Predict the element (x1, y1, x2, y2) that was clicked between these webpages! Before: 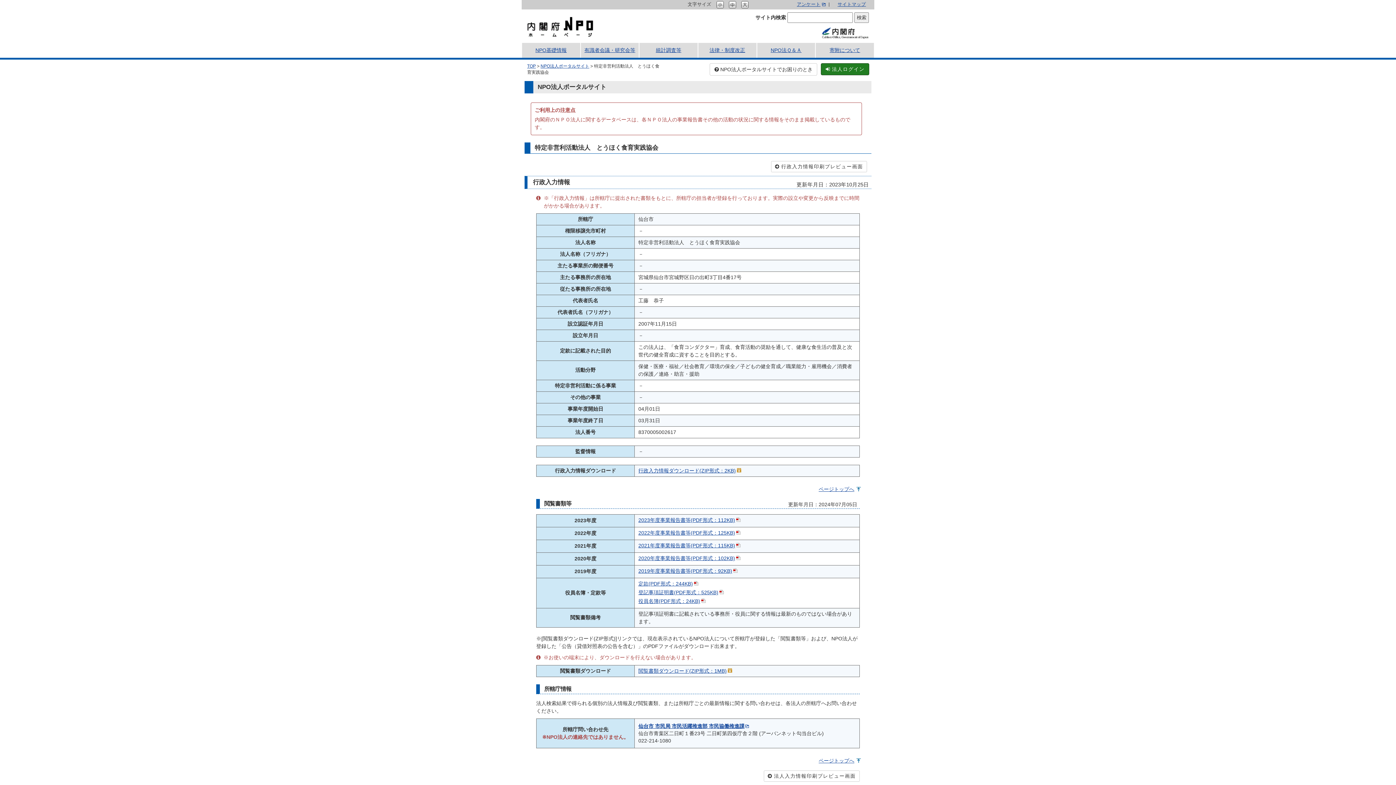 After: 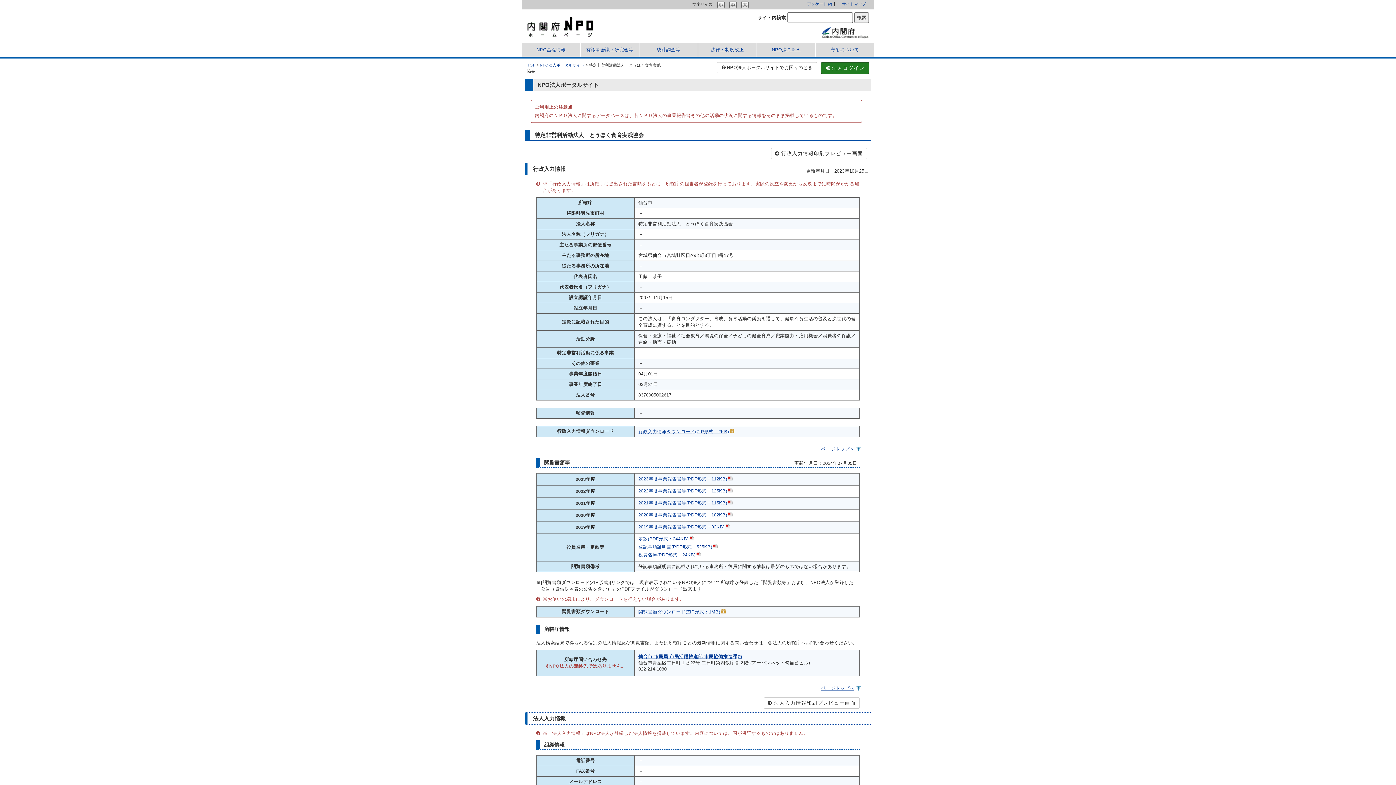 Action: bbox: (716, 1, 723, 7)